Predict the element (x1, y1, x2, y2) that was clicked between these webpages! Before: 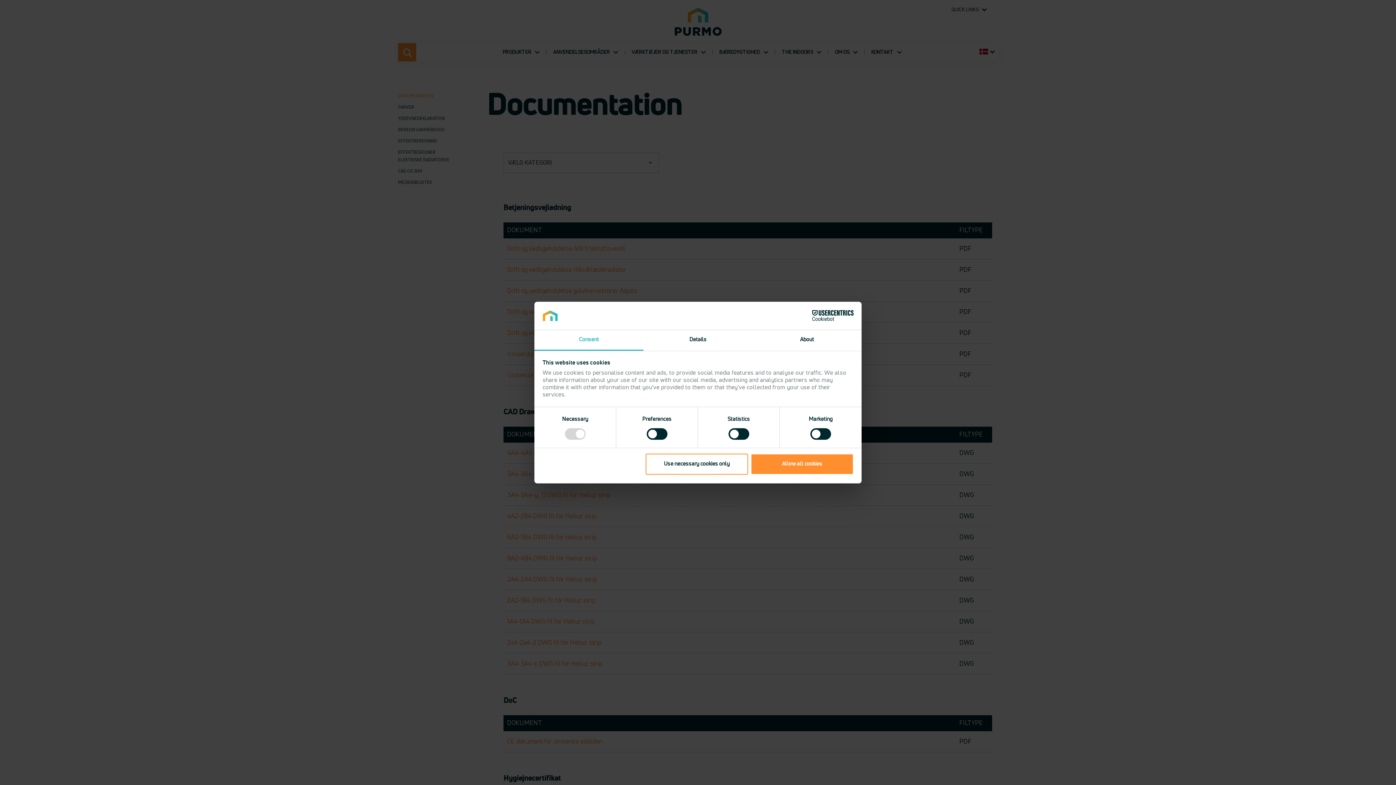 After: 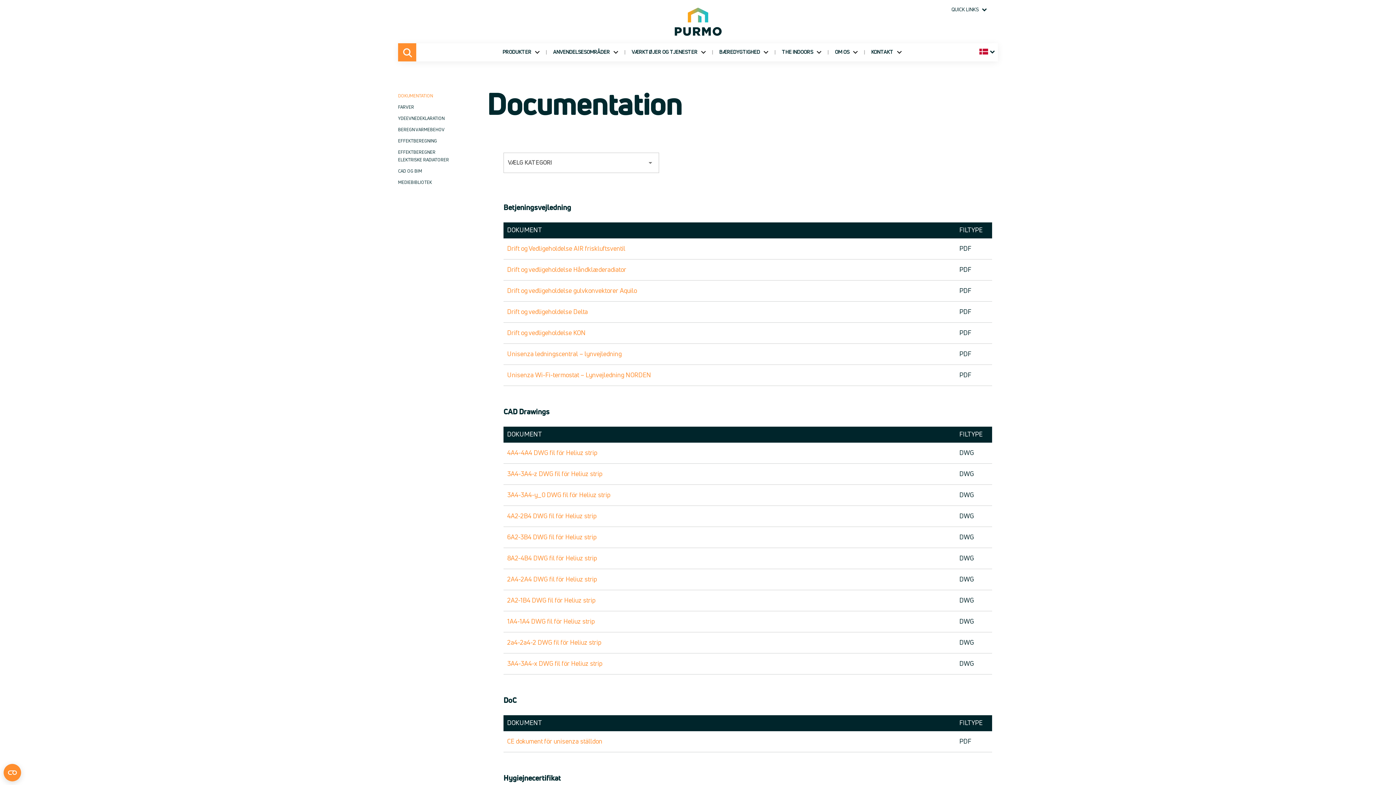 Action: label: Use necessary cookies only bbox: (645, 453, 748, 475)